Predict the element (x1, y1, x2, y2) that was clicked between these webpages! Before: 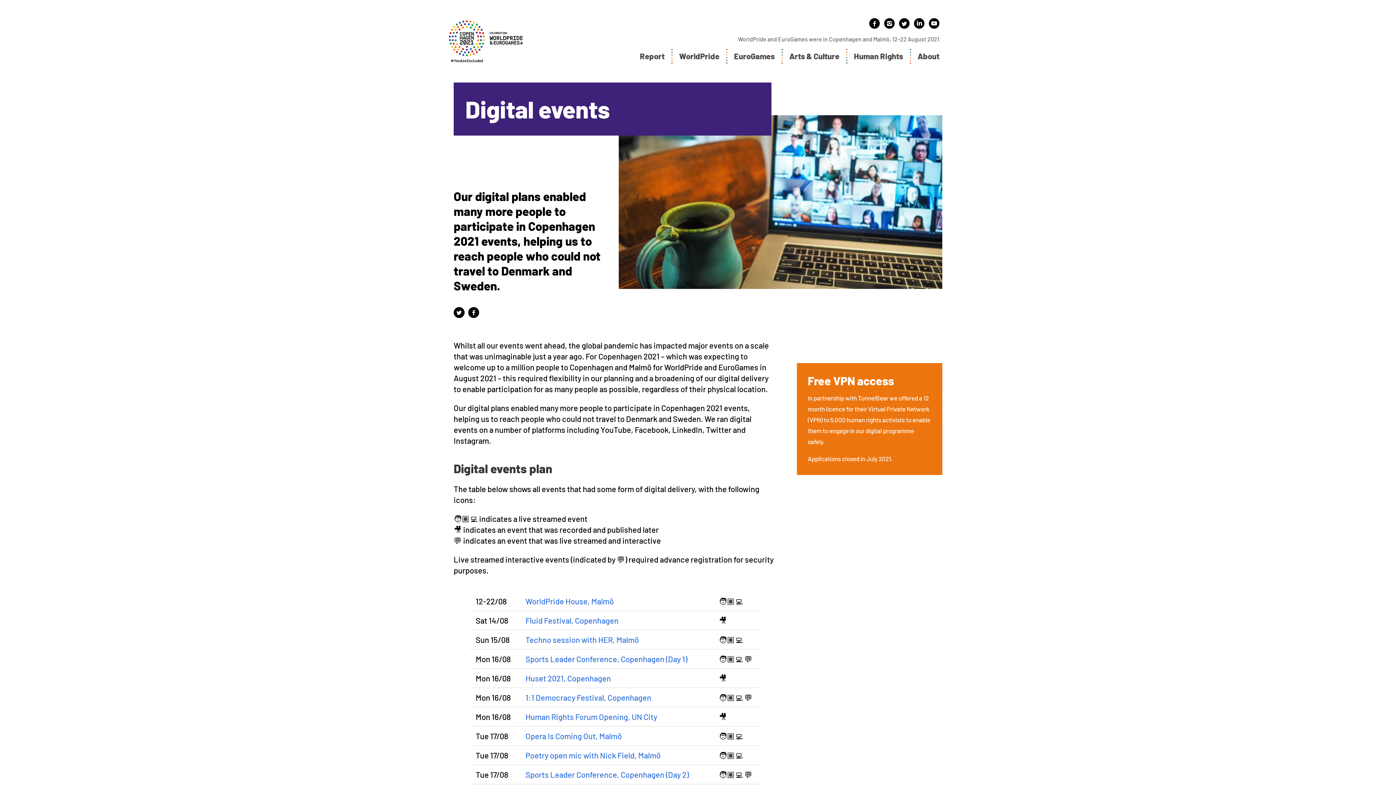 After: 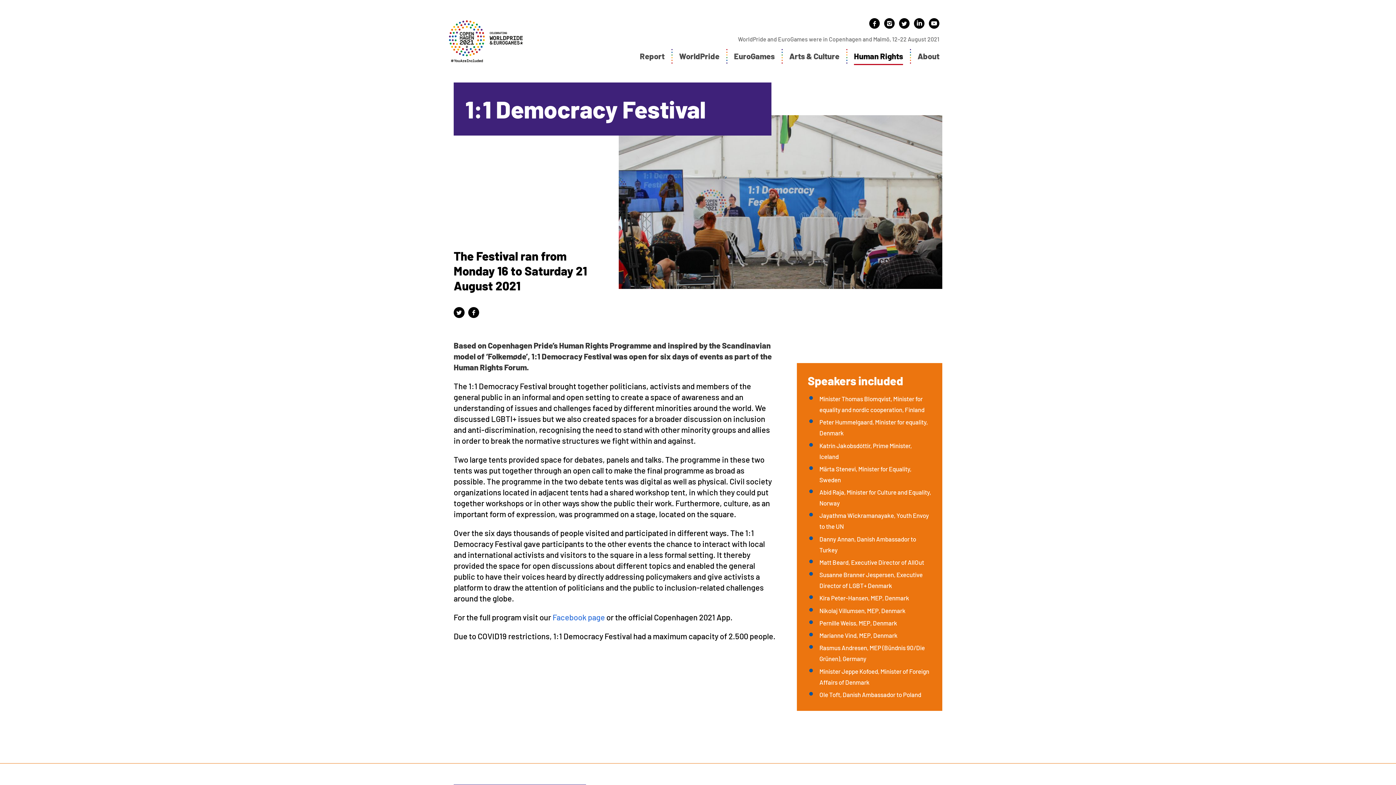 Action: bbox: (525, 693, 651, 702) label: 1:1 Democracy Festival, Copenhagen